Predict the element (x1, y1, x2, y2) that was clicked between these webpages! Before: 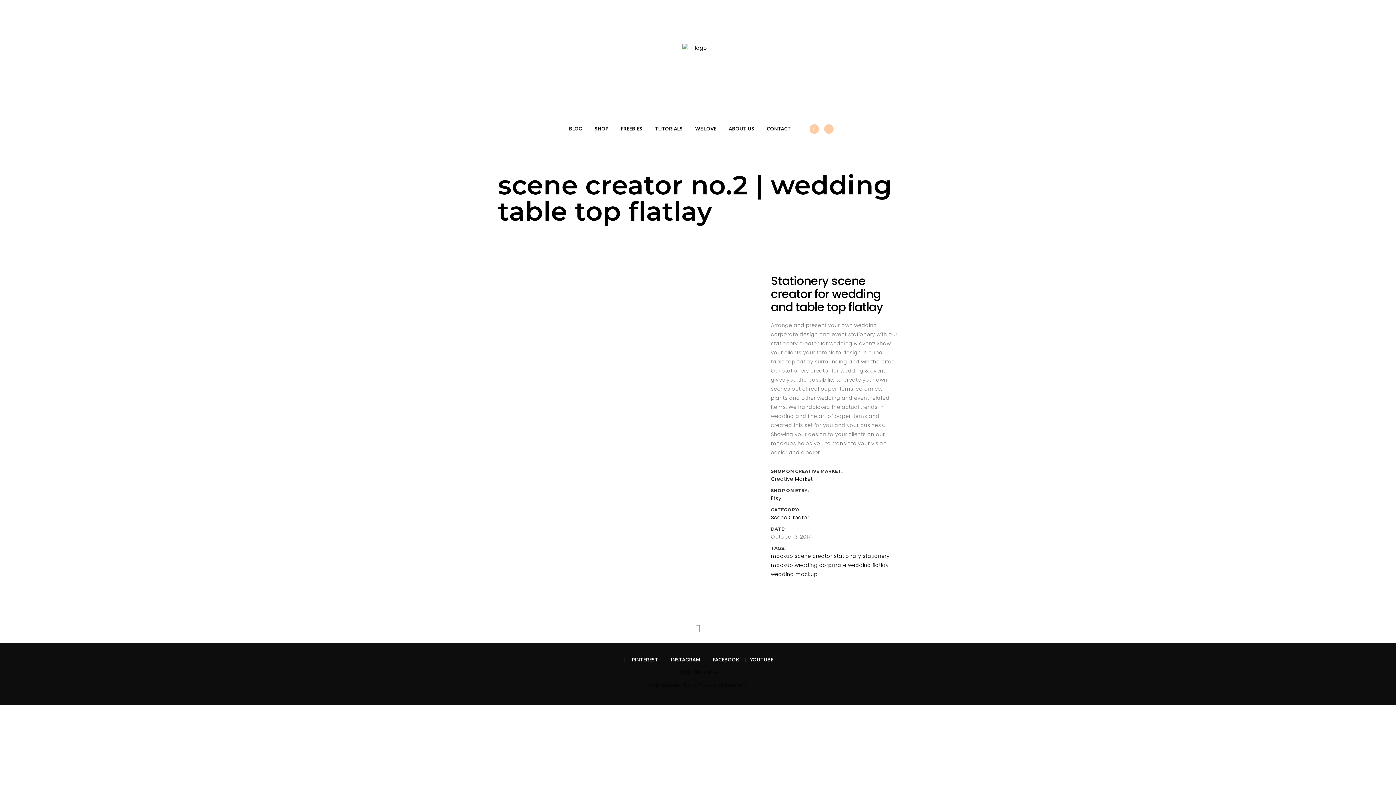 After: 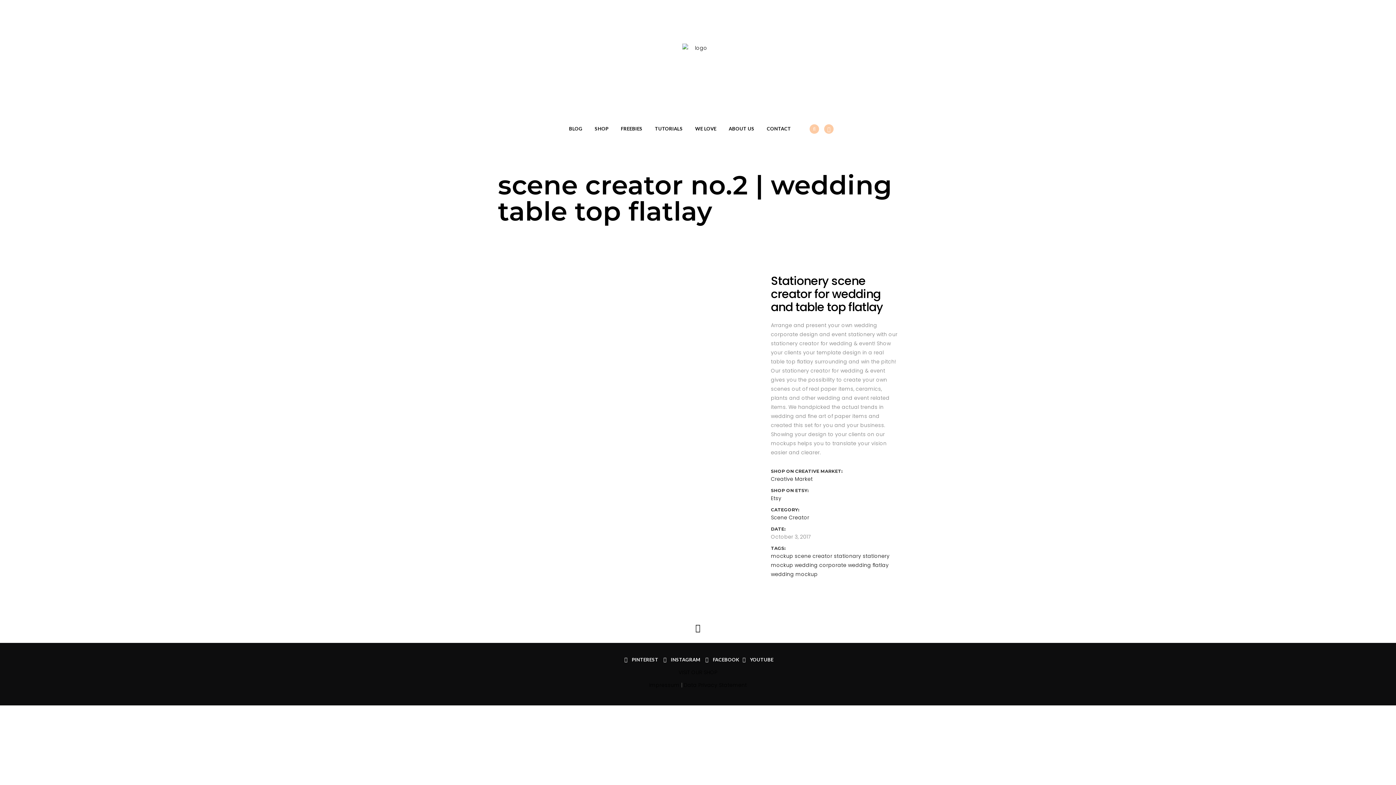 Action: bbox: (742, 655, 773, 664) label:  YOUTUBE